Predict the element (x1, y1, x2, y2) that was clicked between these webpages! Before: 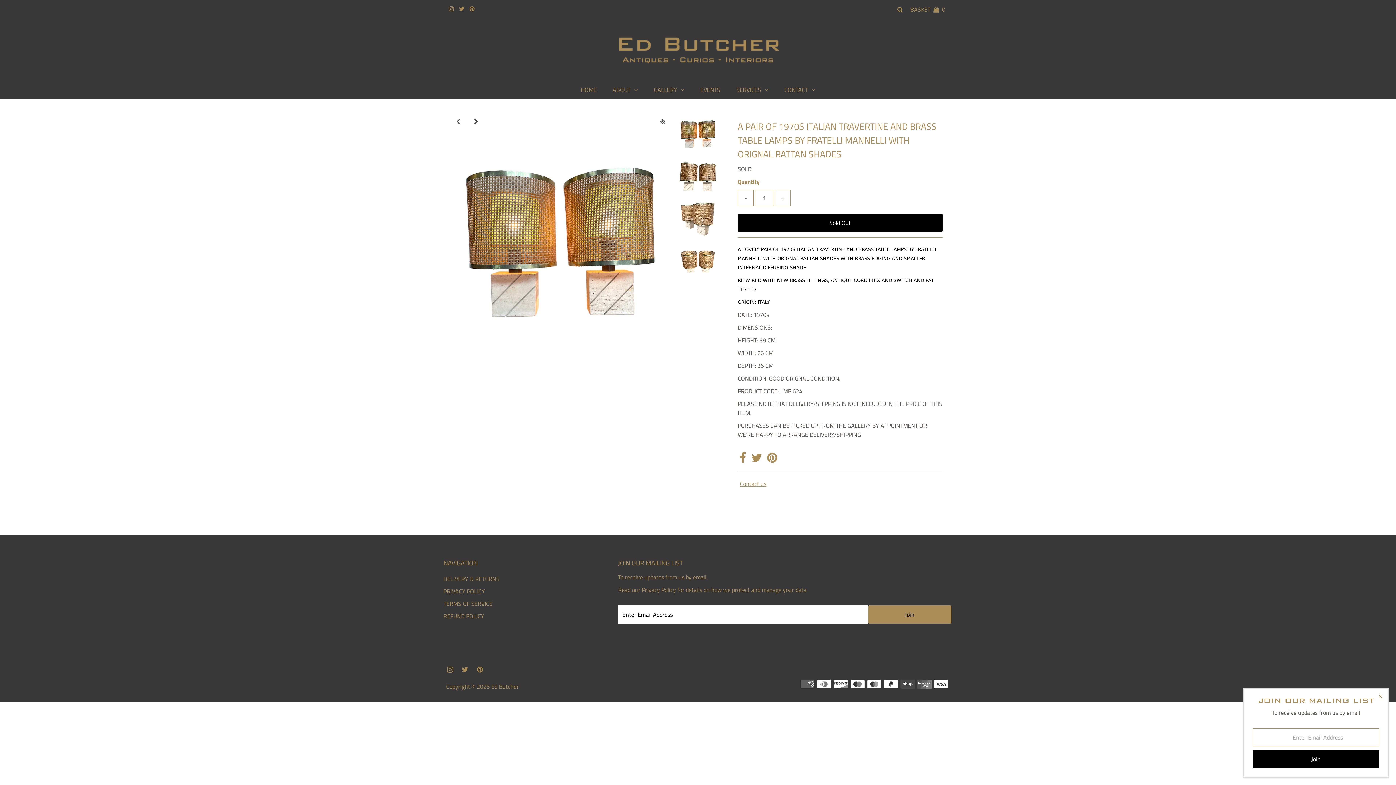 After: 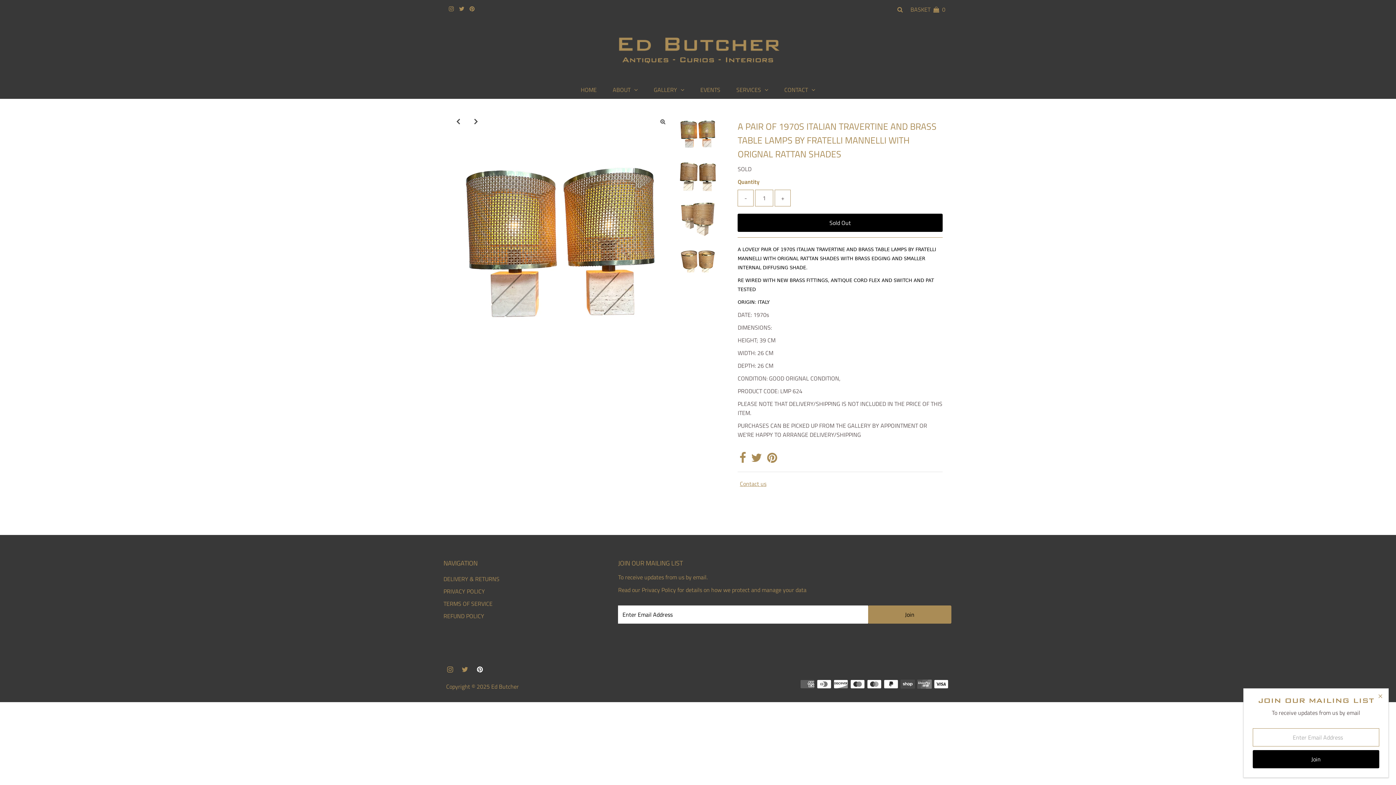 Action: bbox: (477, 666, 482, 674)